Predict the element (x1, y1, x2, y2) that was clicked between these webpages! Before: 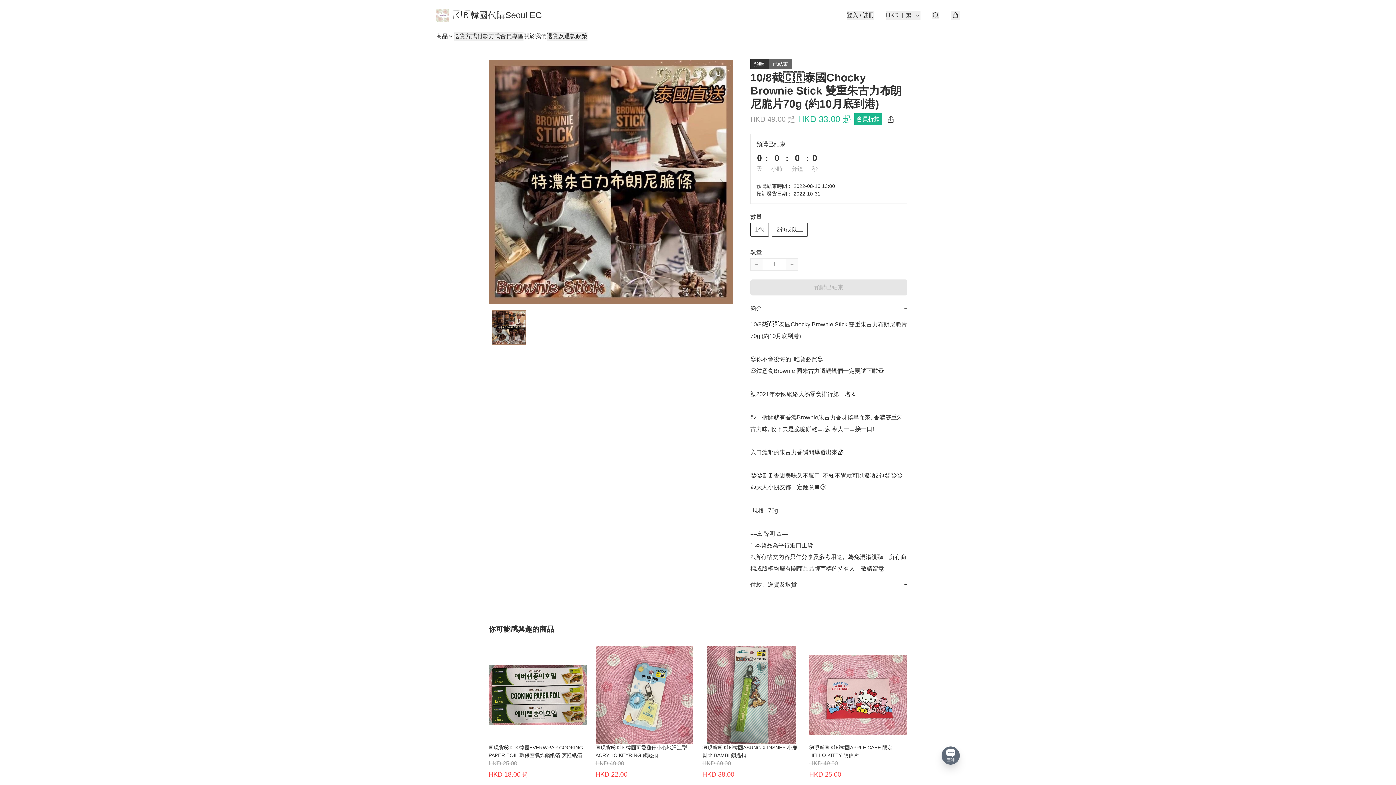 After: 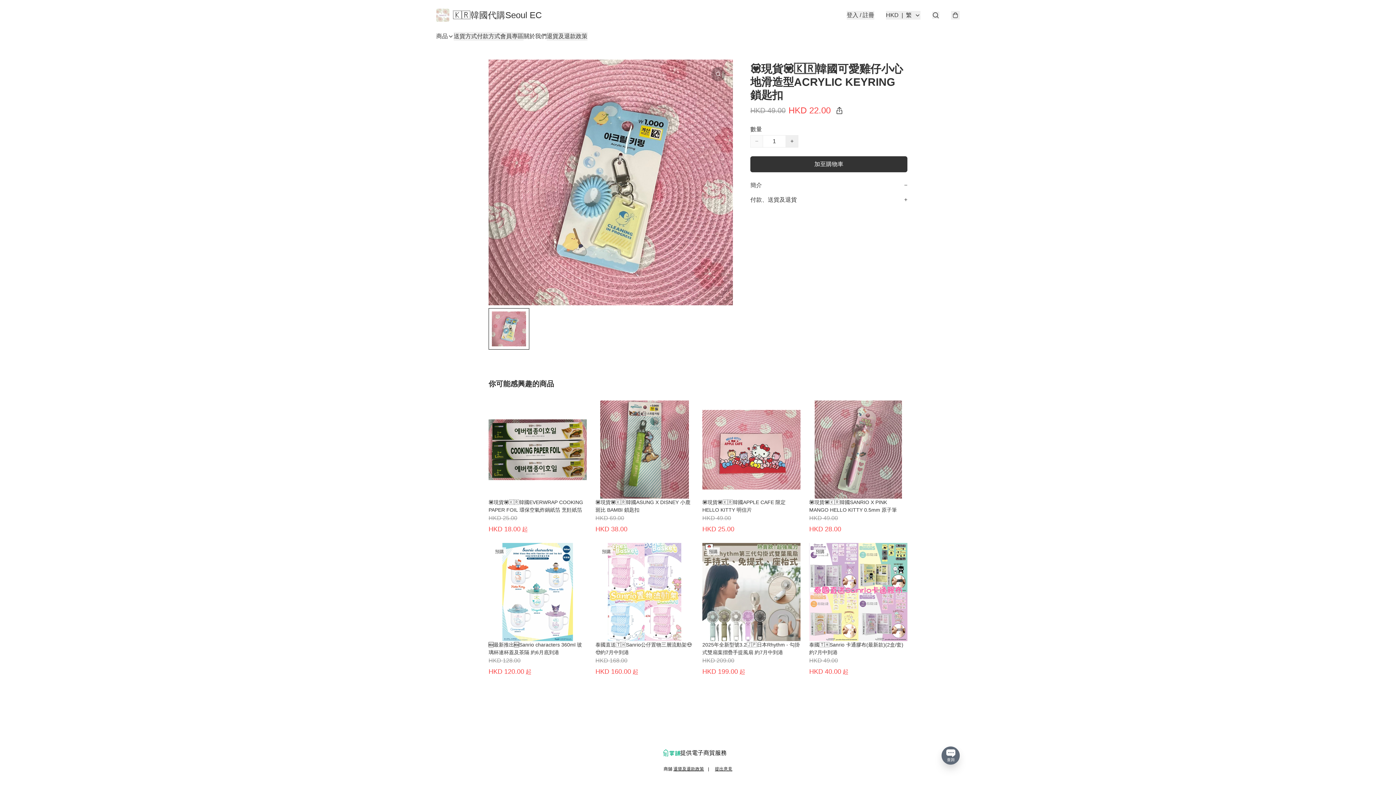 Action: bbox: (595, 646, 693, 780) label: 💟現貨💟🇰🇷韓國可愛雞仔小心地滑造型ACRYLIC KEYRING 鎖匙扣
HKD 49.00
HKD 22.00